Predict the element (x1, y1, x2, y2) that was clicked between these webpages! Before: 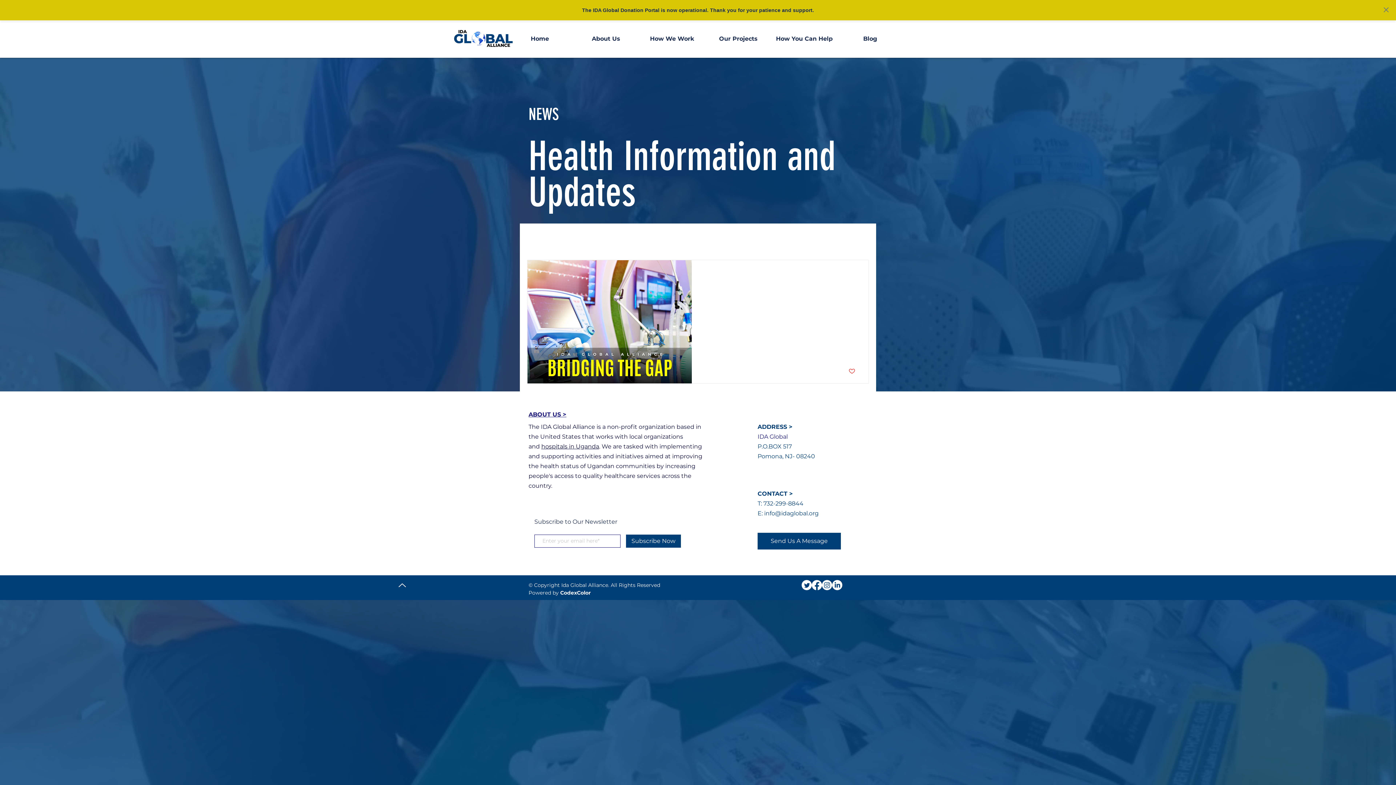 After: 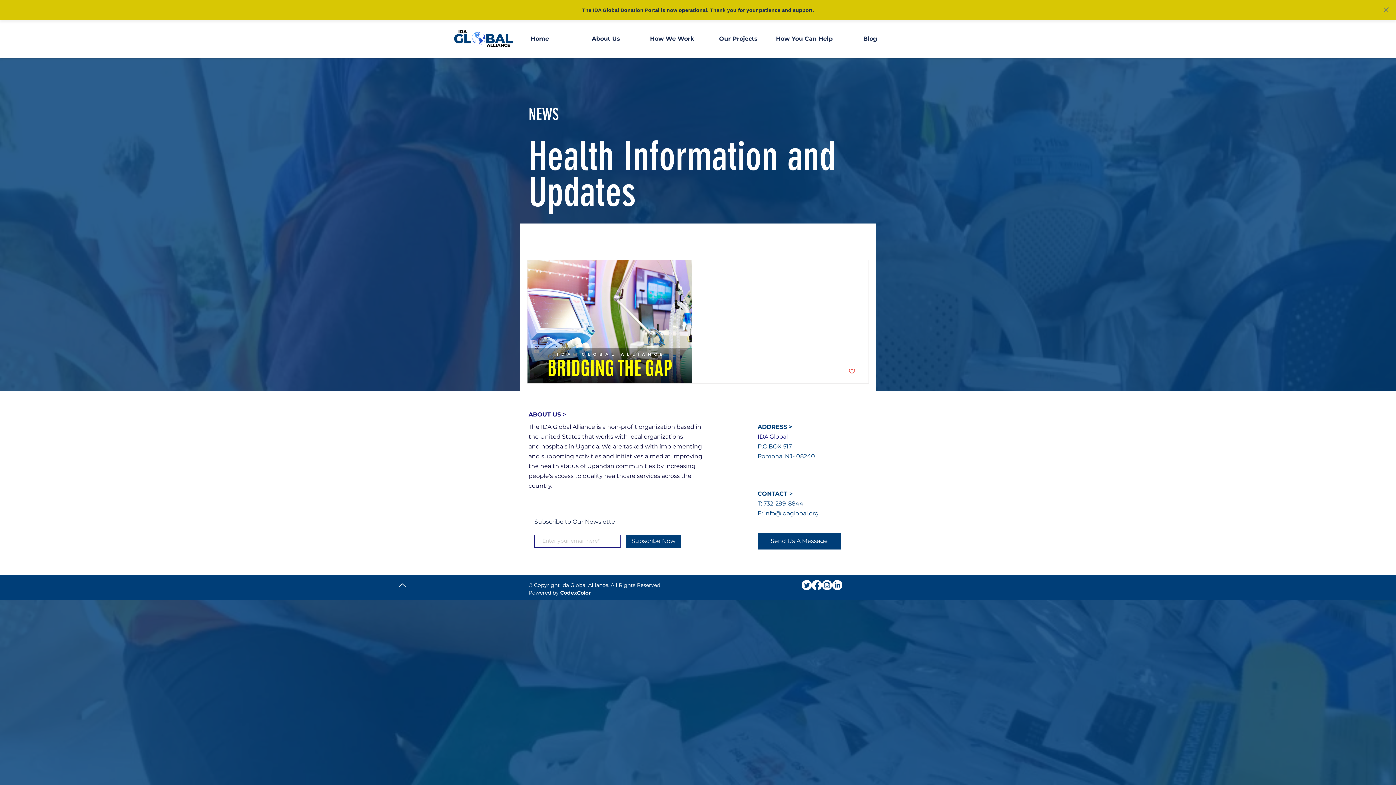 Action: label: hospitals in Uganda bbox: (541, 443, 599, 450)